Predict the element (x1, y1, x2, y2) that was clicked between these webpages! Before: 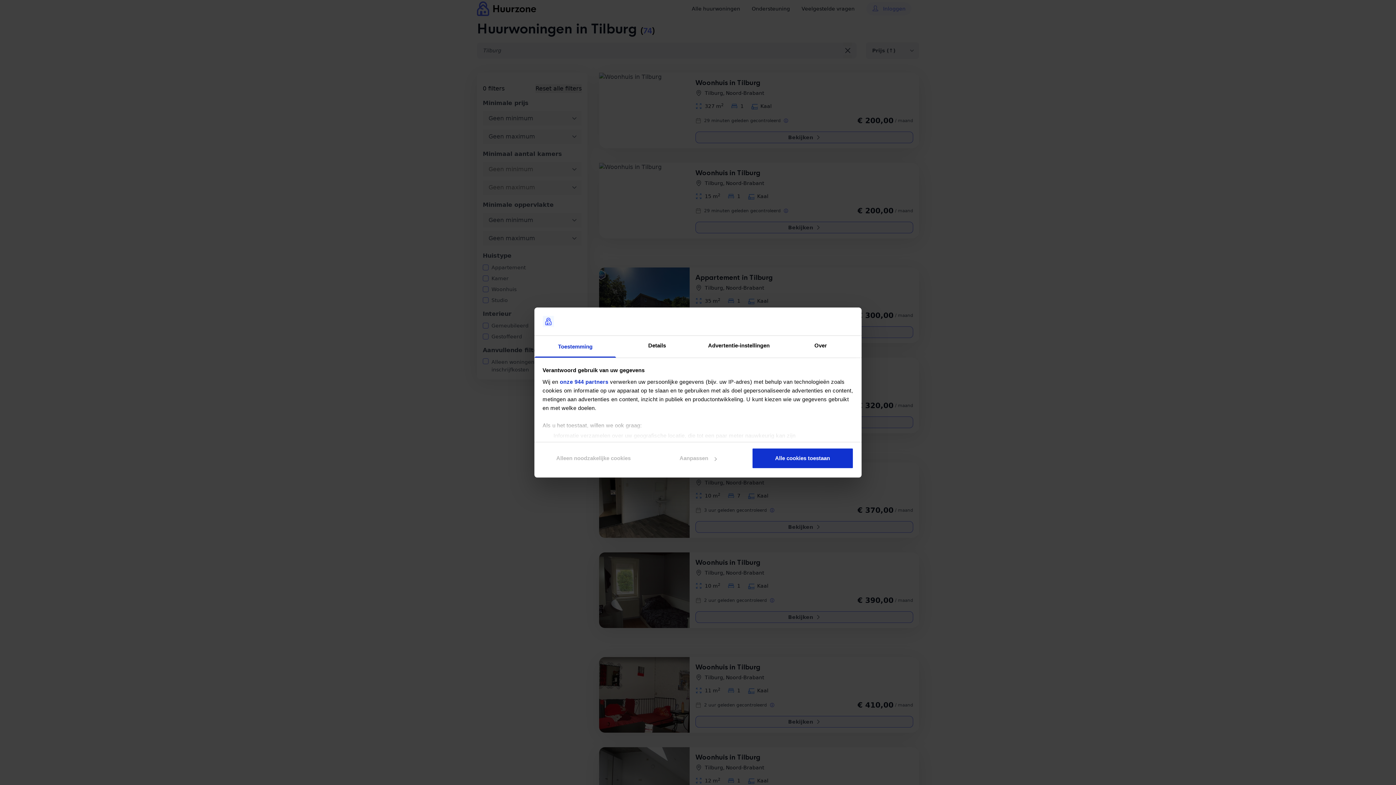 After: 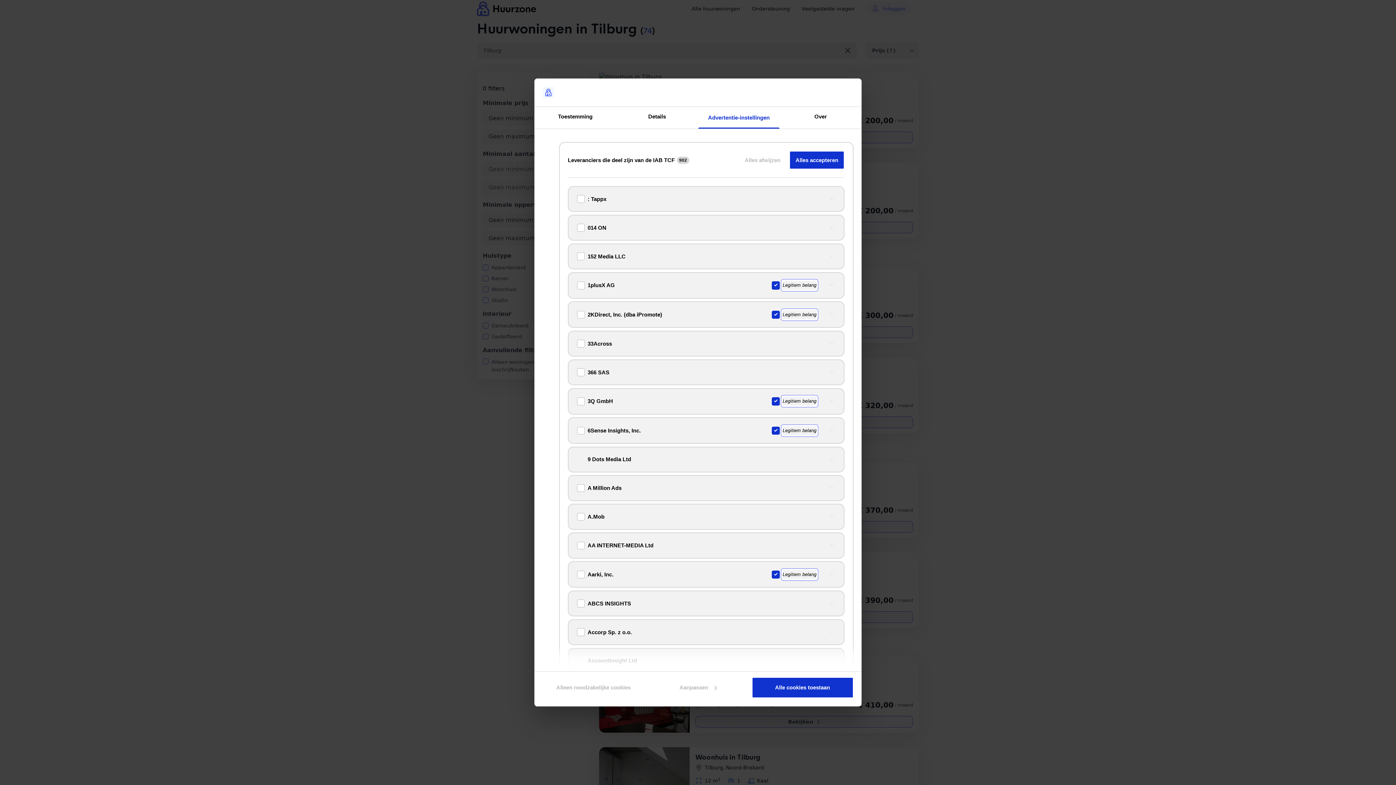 Action: label: onze 944 partners bbox: (560, 378, 608, 385)